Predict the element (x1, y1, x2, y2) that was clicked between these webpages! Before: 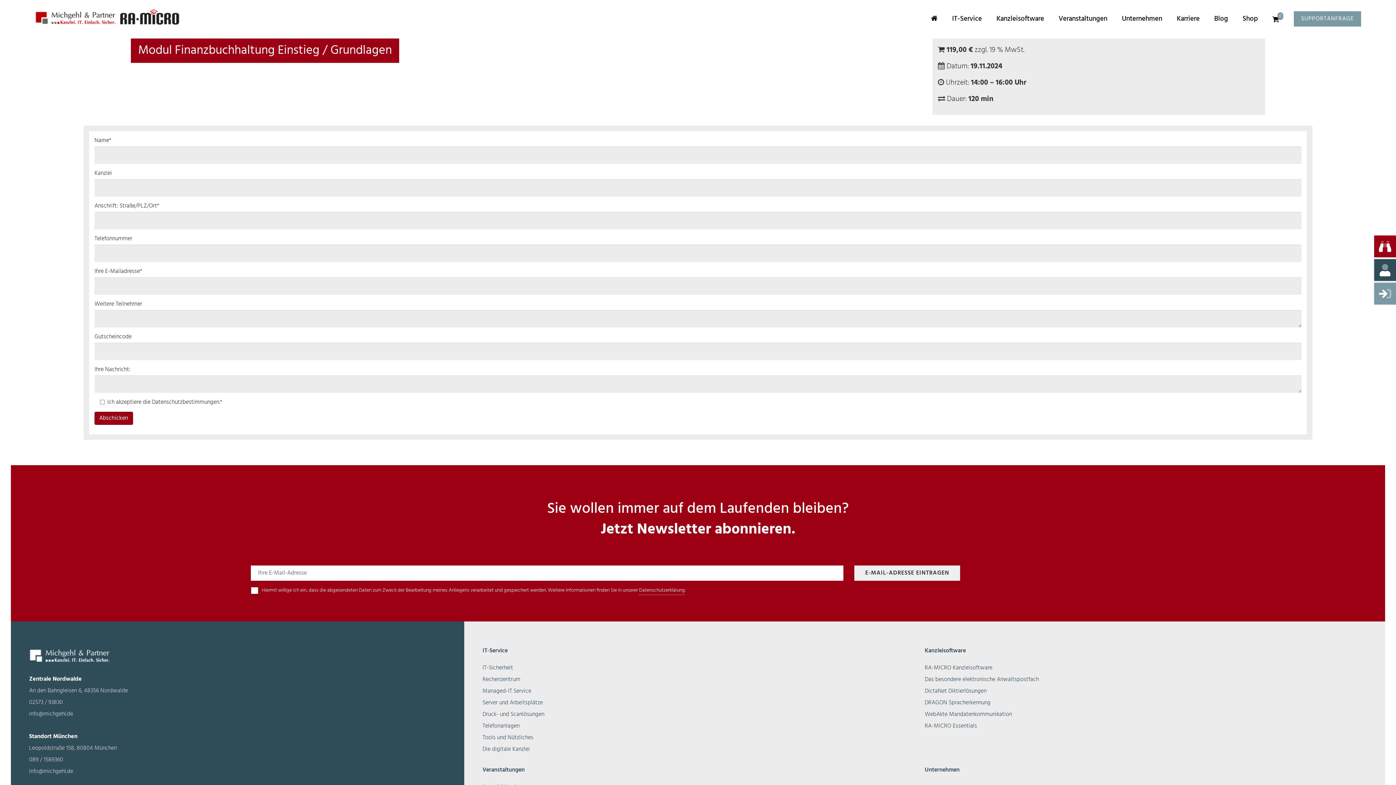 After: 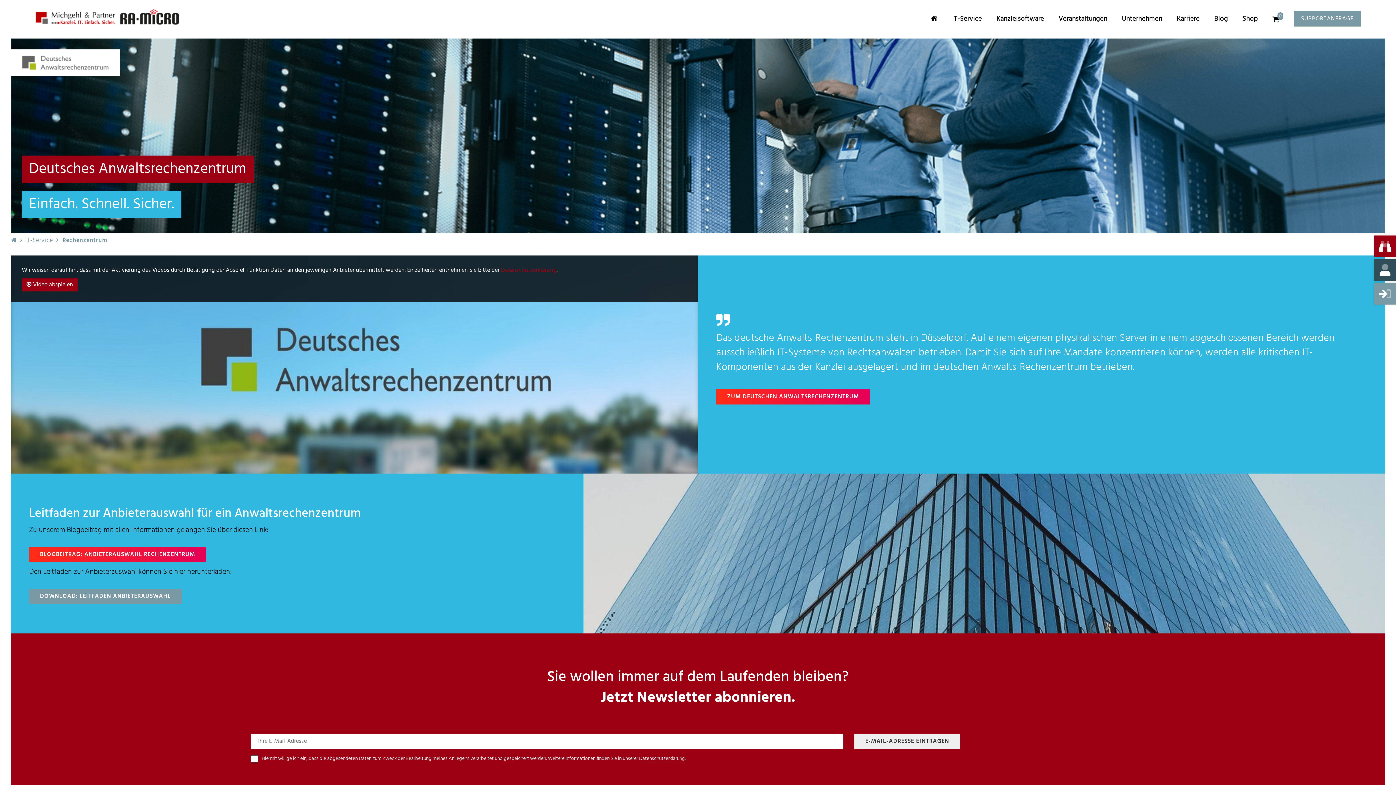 Action: label: Rechenzentrum bbox: (482, 675, 520, 684)